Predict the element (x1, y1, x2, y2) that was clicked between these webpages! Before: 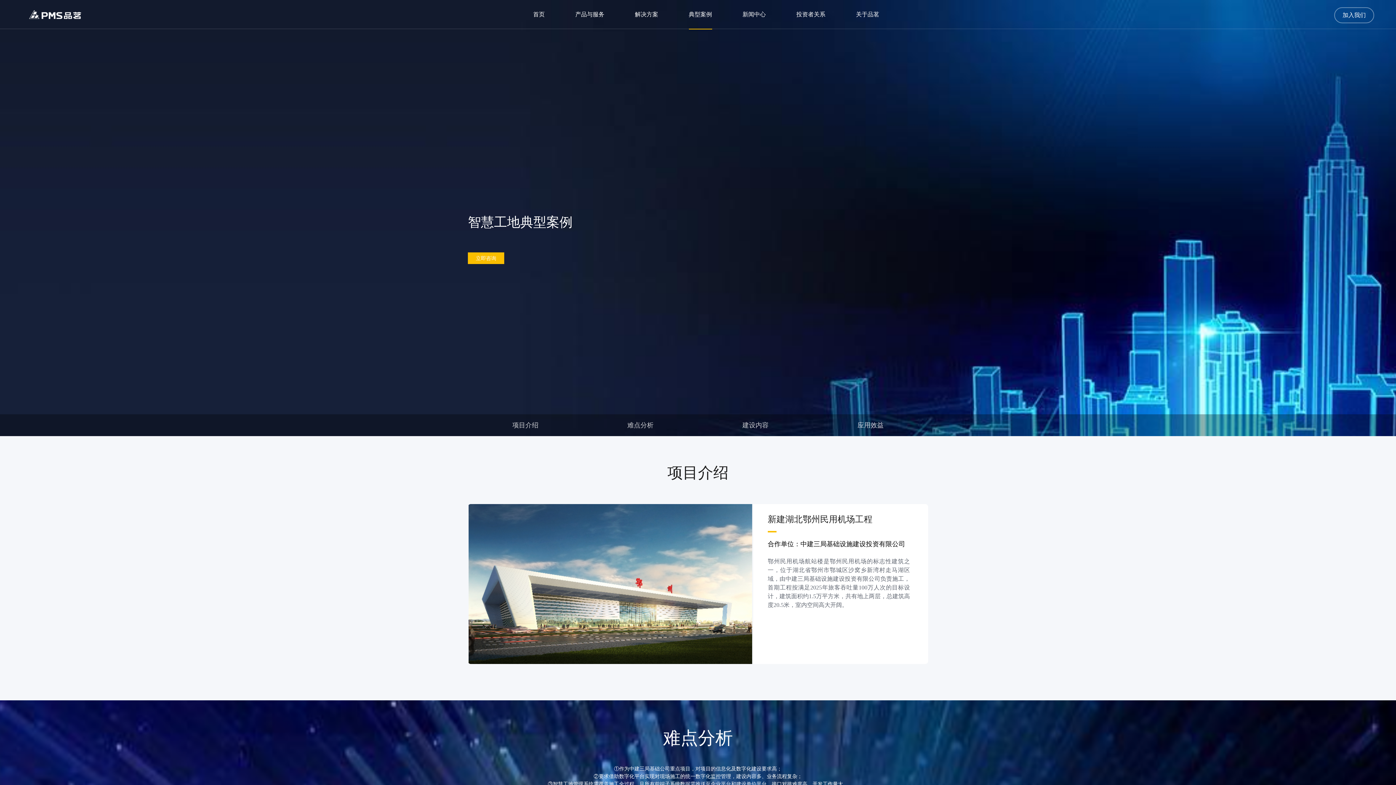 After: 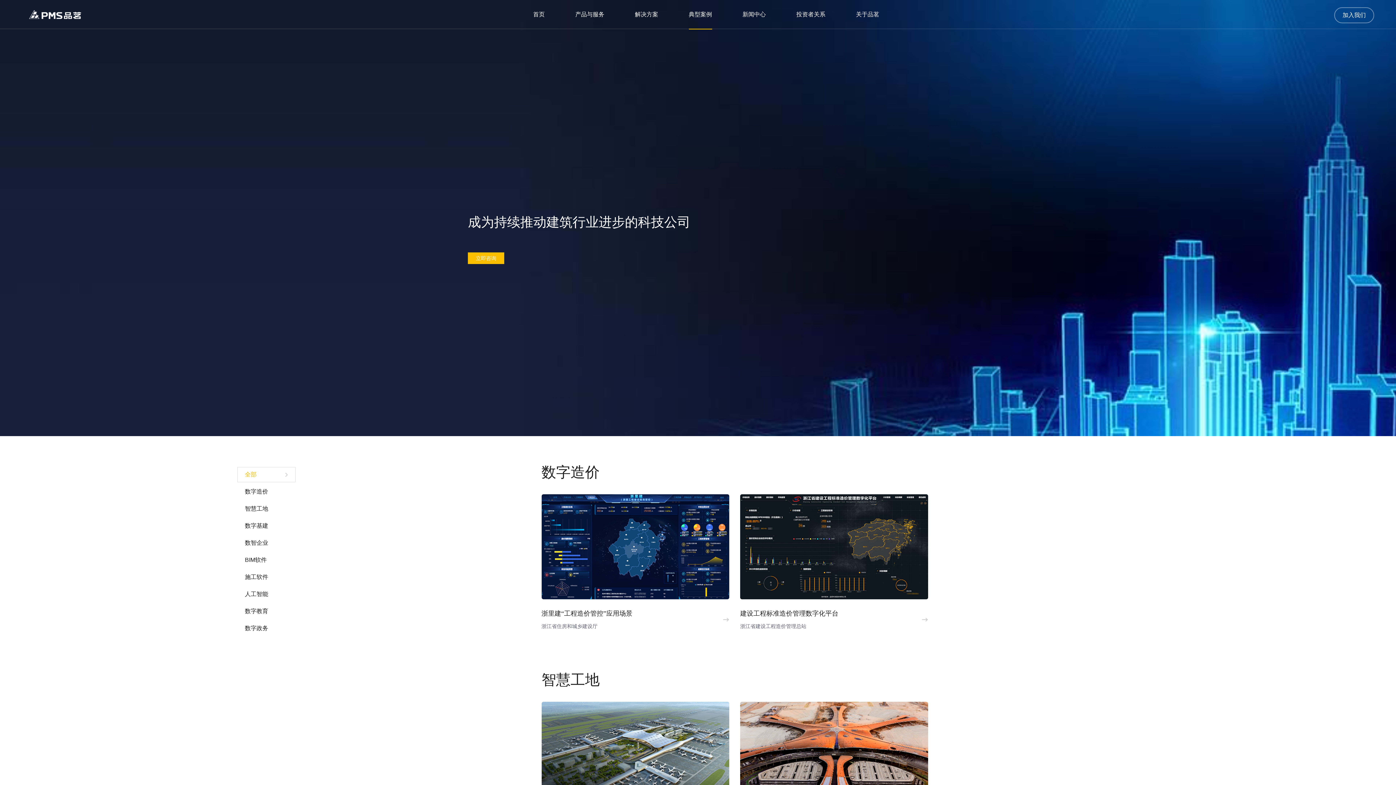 Action: bbox: (688, 0, 712, 29) label: 典型案例